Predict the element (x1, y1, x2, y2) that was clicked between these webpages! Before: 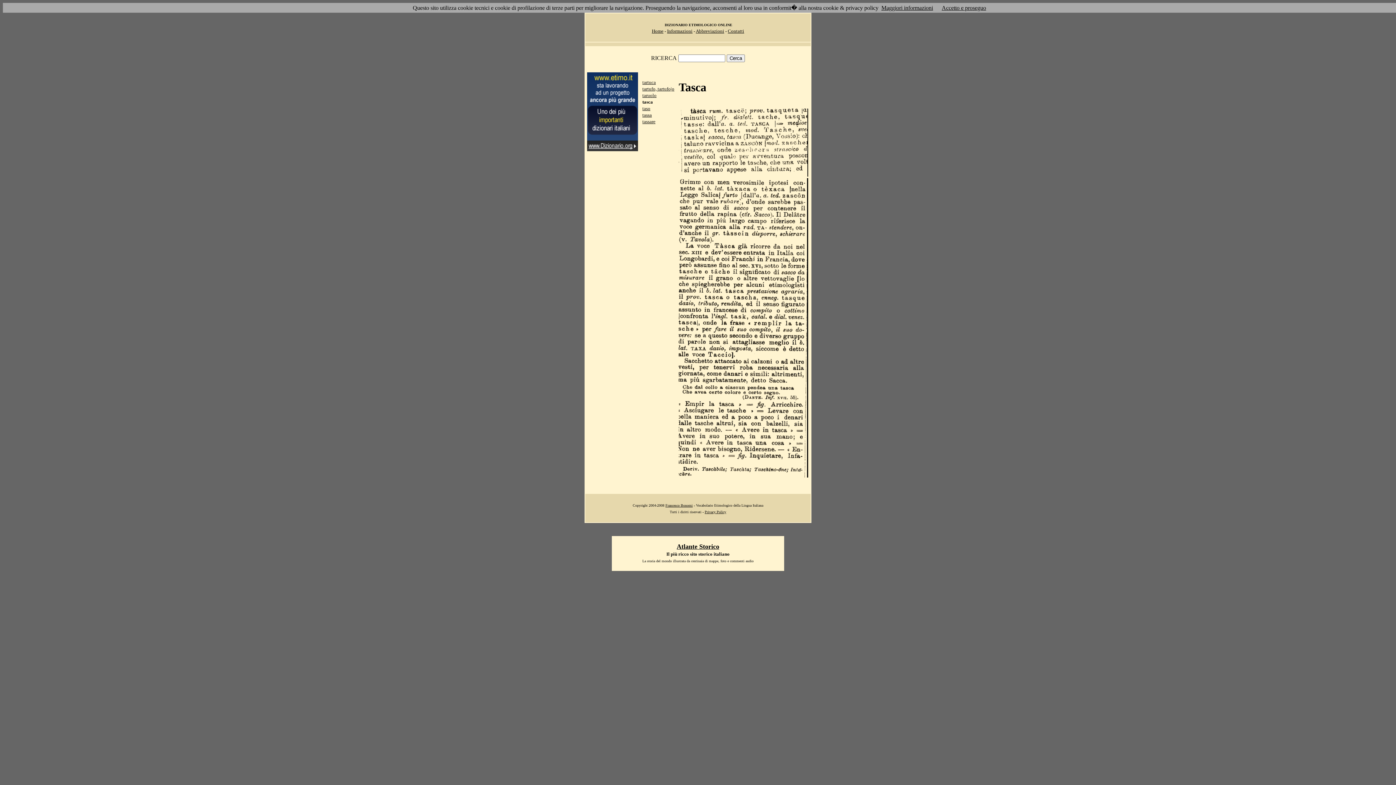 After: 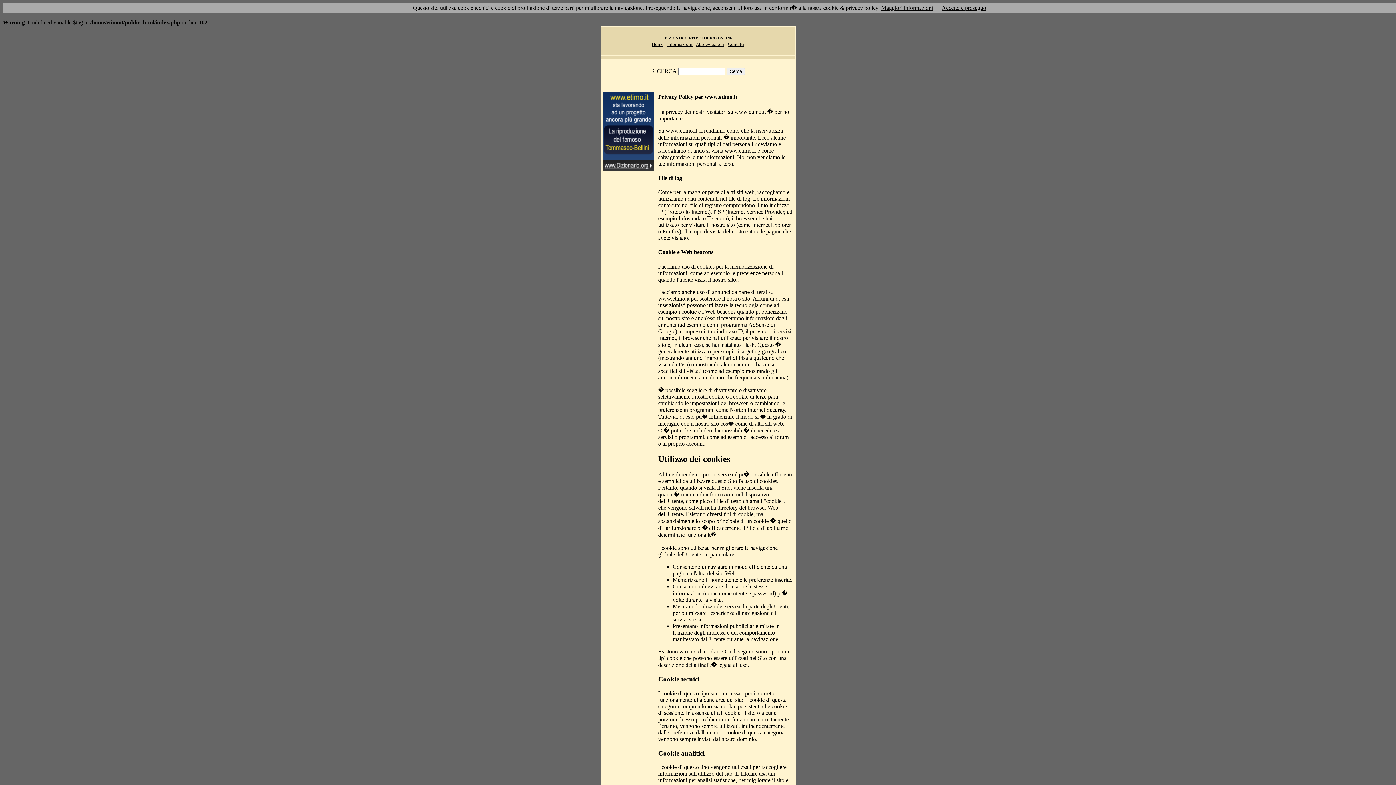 Action: bbox: (704, 510, 726, 514) label: Privacy Policy